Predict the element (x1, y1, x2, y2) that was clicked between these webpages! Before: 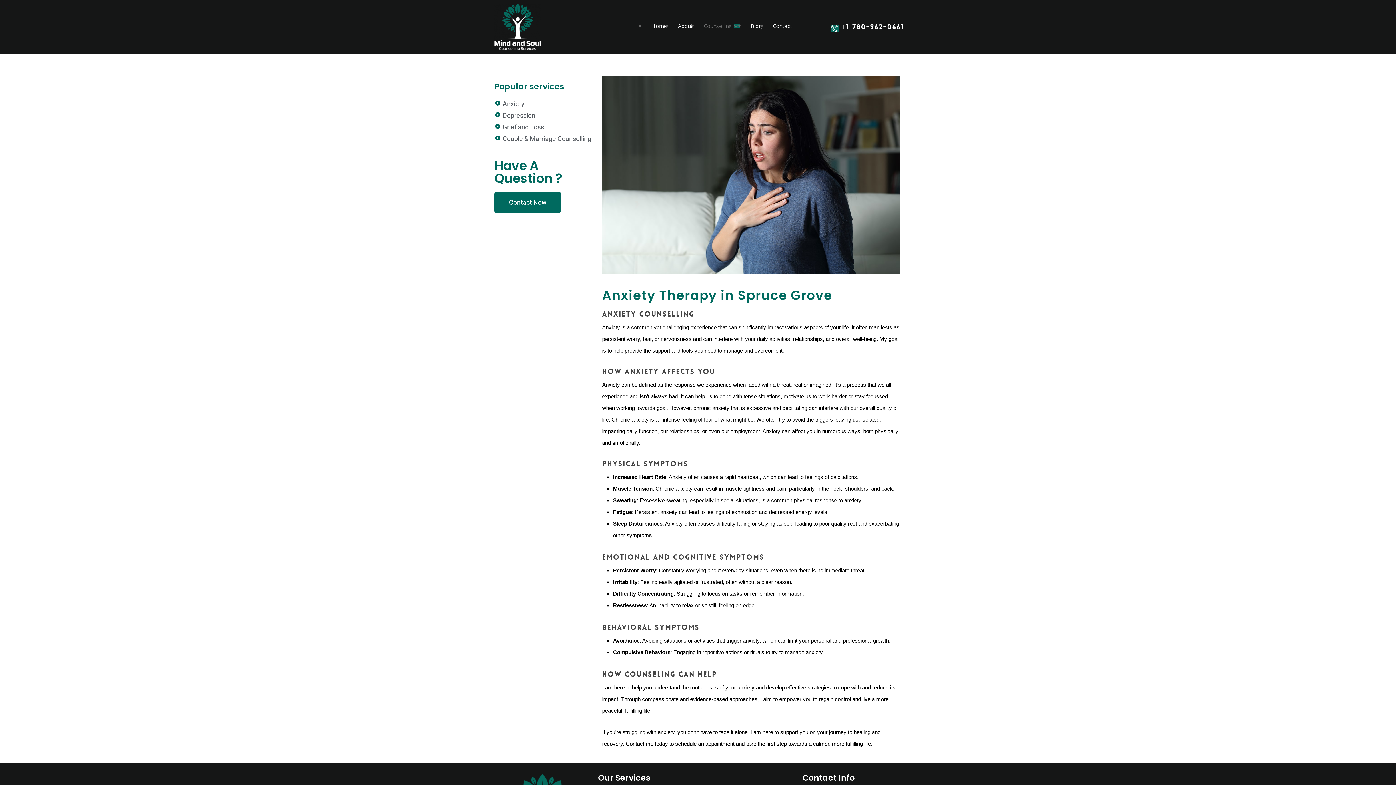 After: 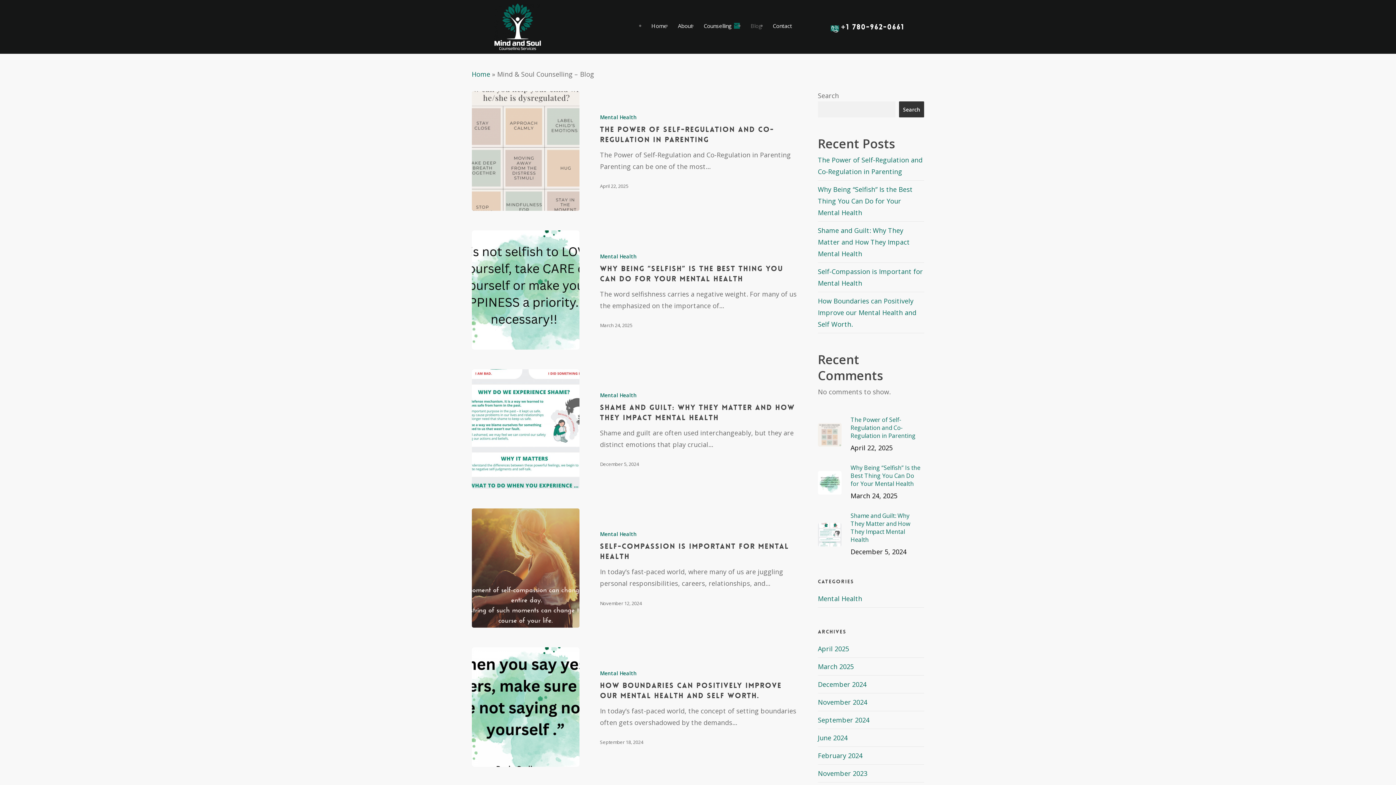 Action: bbox: (745, 12, 767, 38) label: Blog